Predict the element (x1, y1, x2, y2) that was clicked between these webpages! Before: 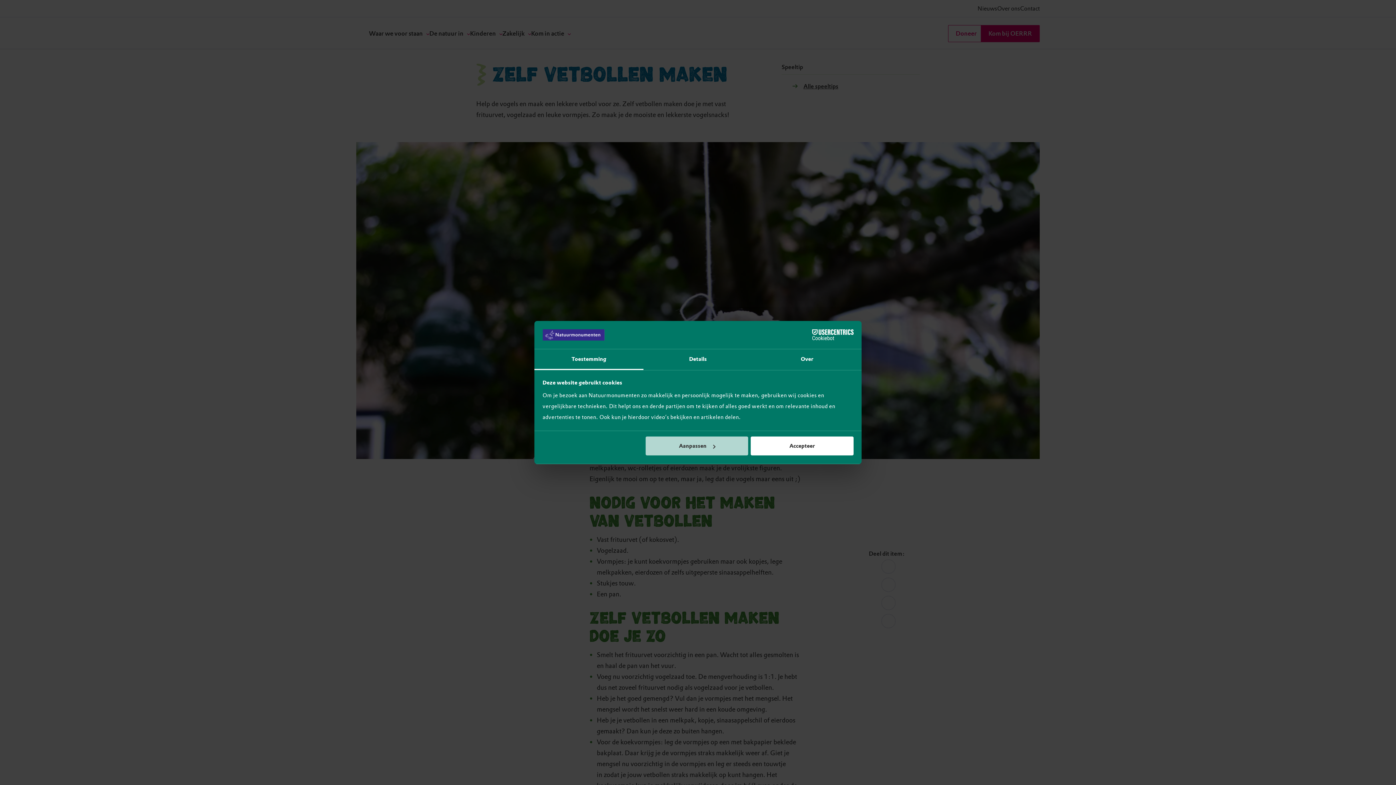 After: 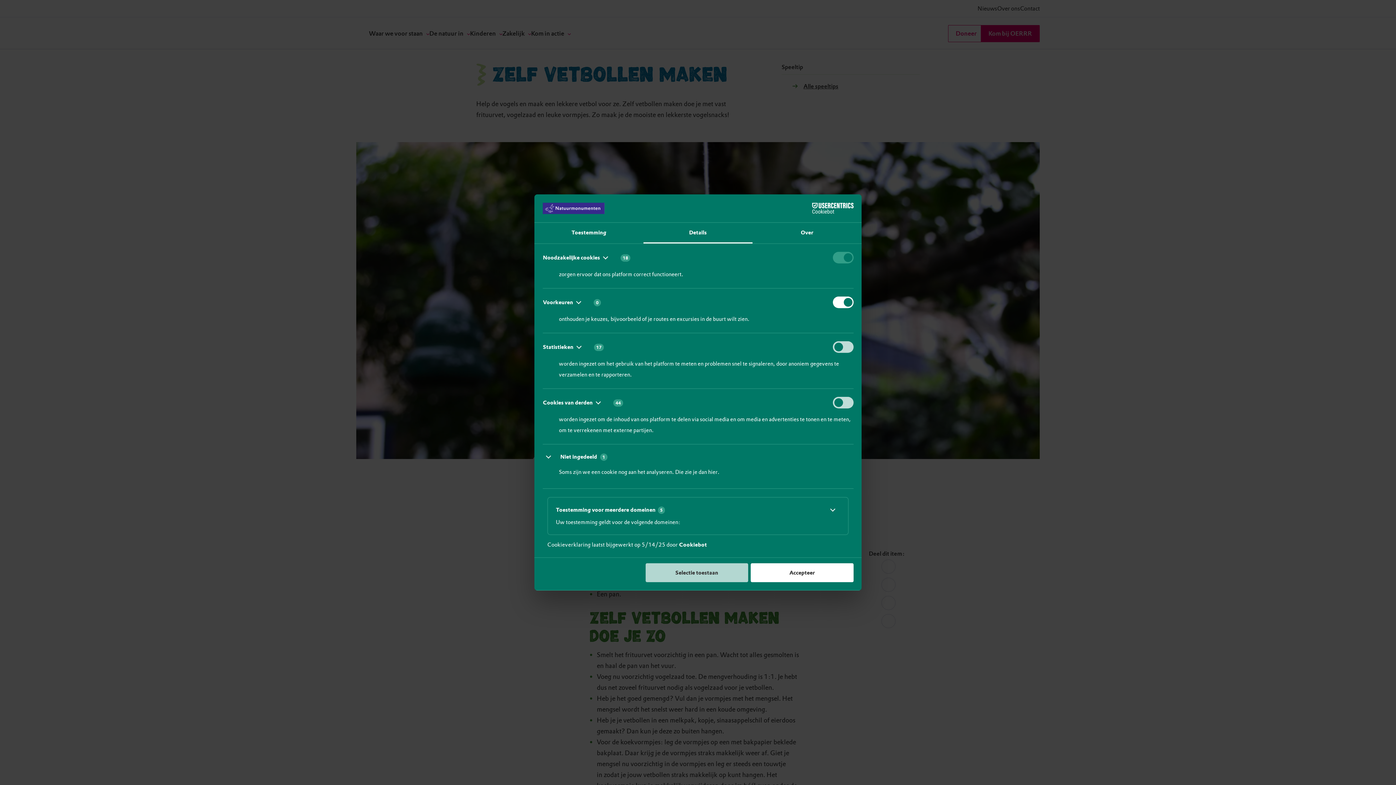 Action: label: Aanpassen bbox: (645, 436, 748, 455)